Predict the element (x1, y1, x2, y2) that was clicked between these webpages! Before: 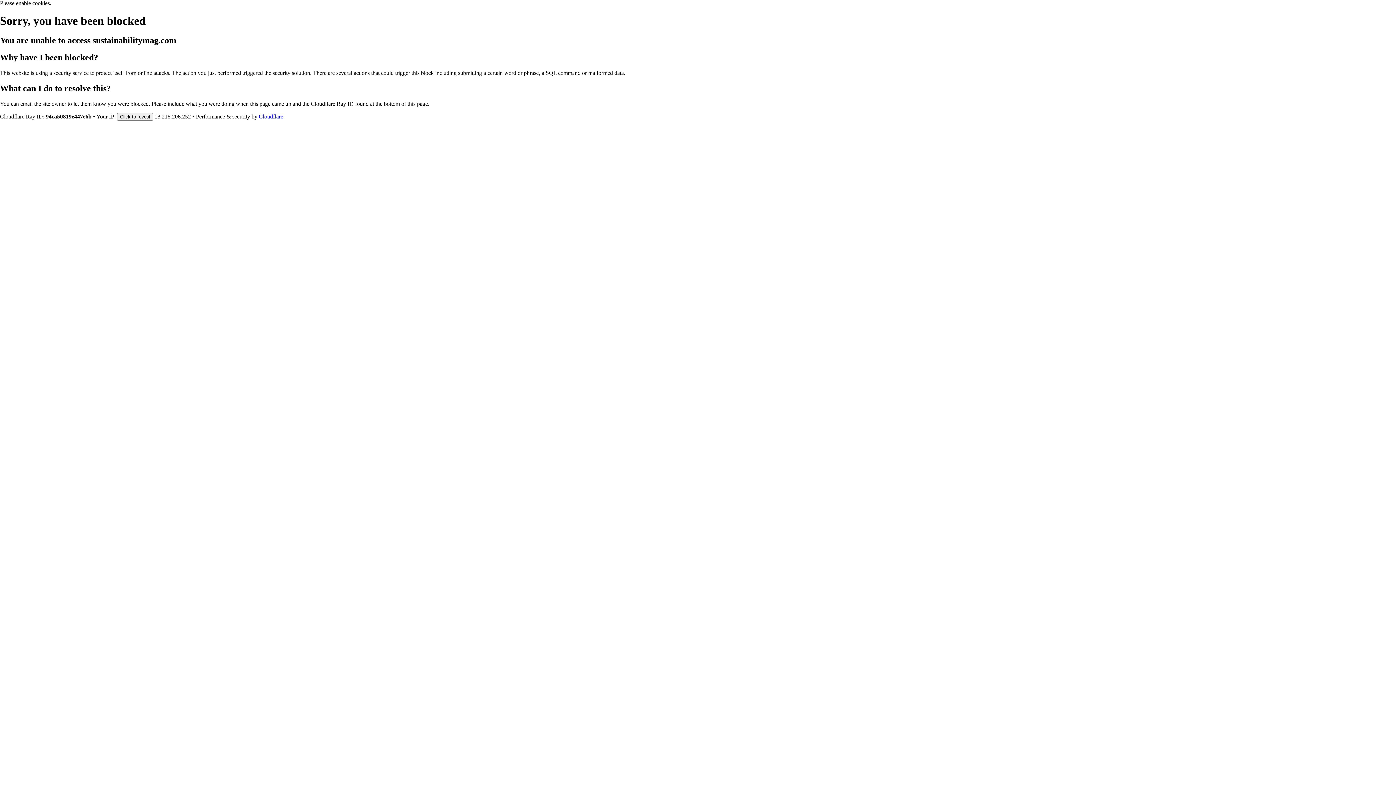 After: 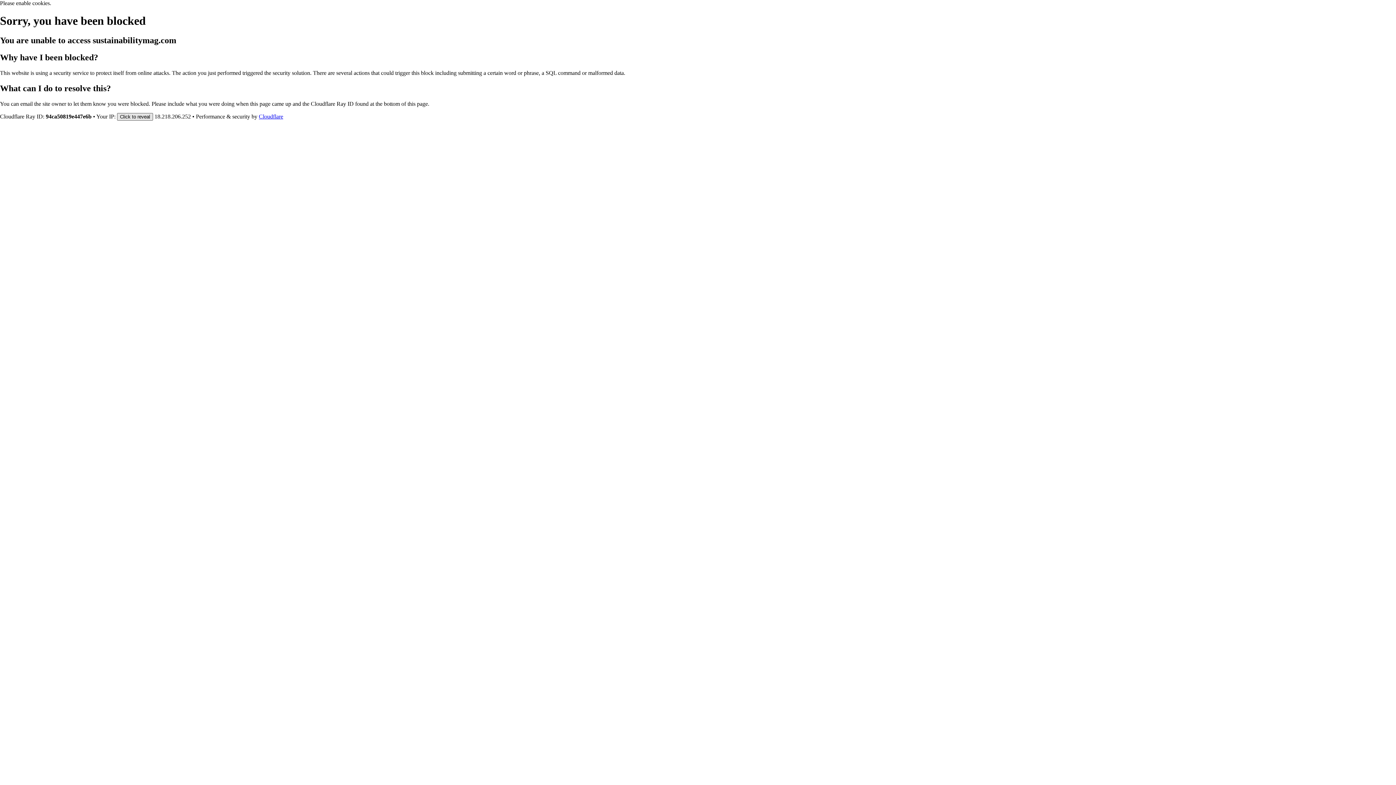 Action: label: Click to reveal bbox: (117, 112, 153, 120)